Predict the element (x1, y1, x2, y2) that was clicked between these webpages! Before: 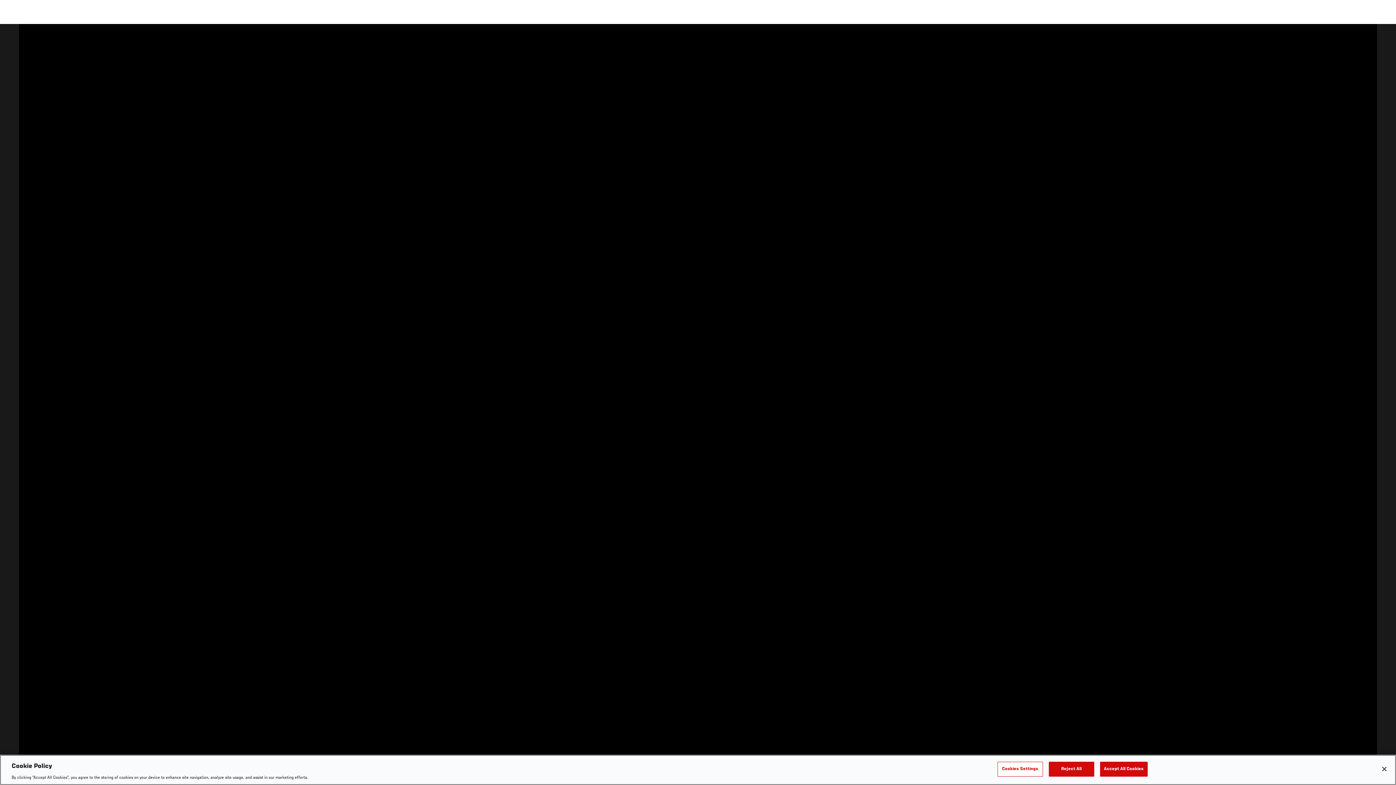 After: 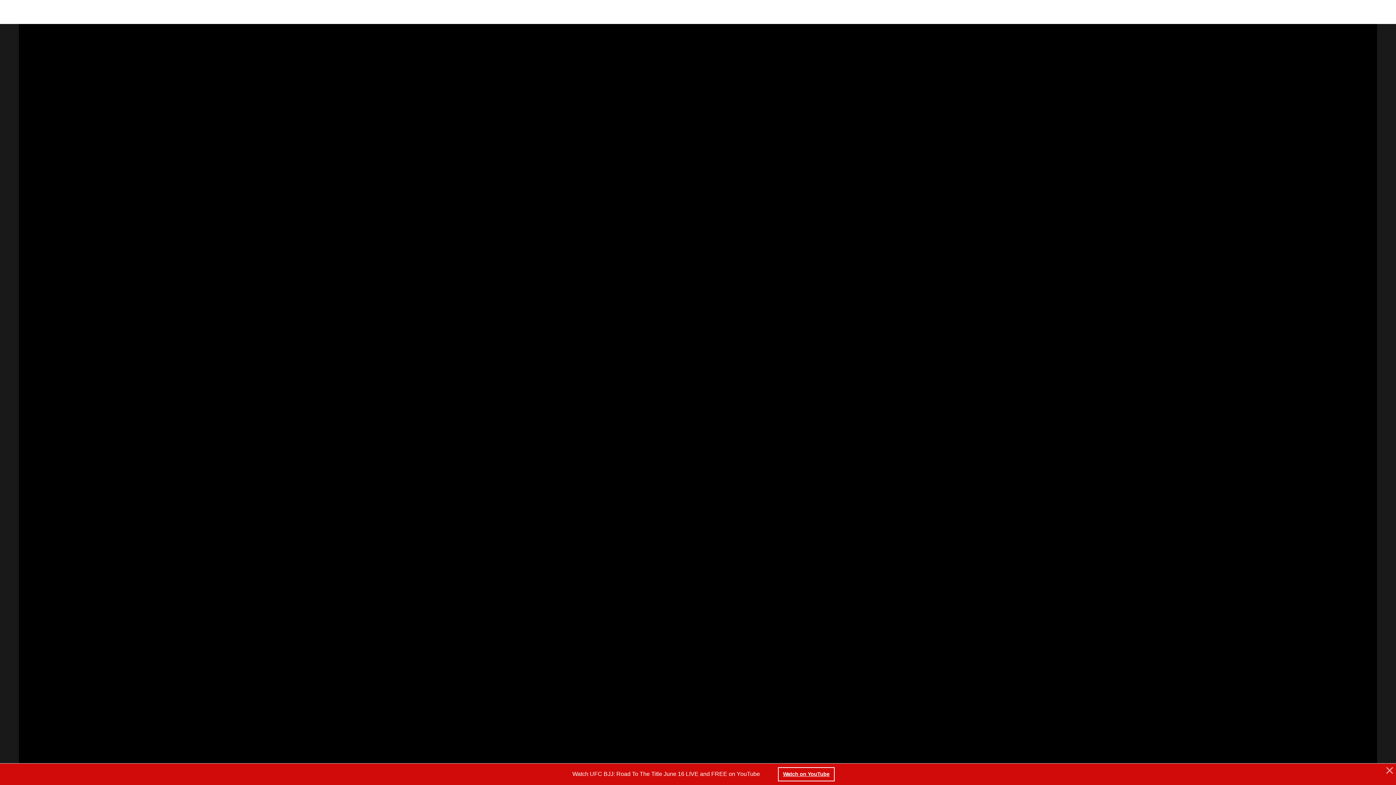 Action: label: Accept All Cookies bbox: (1100, 766, 1147, 781)